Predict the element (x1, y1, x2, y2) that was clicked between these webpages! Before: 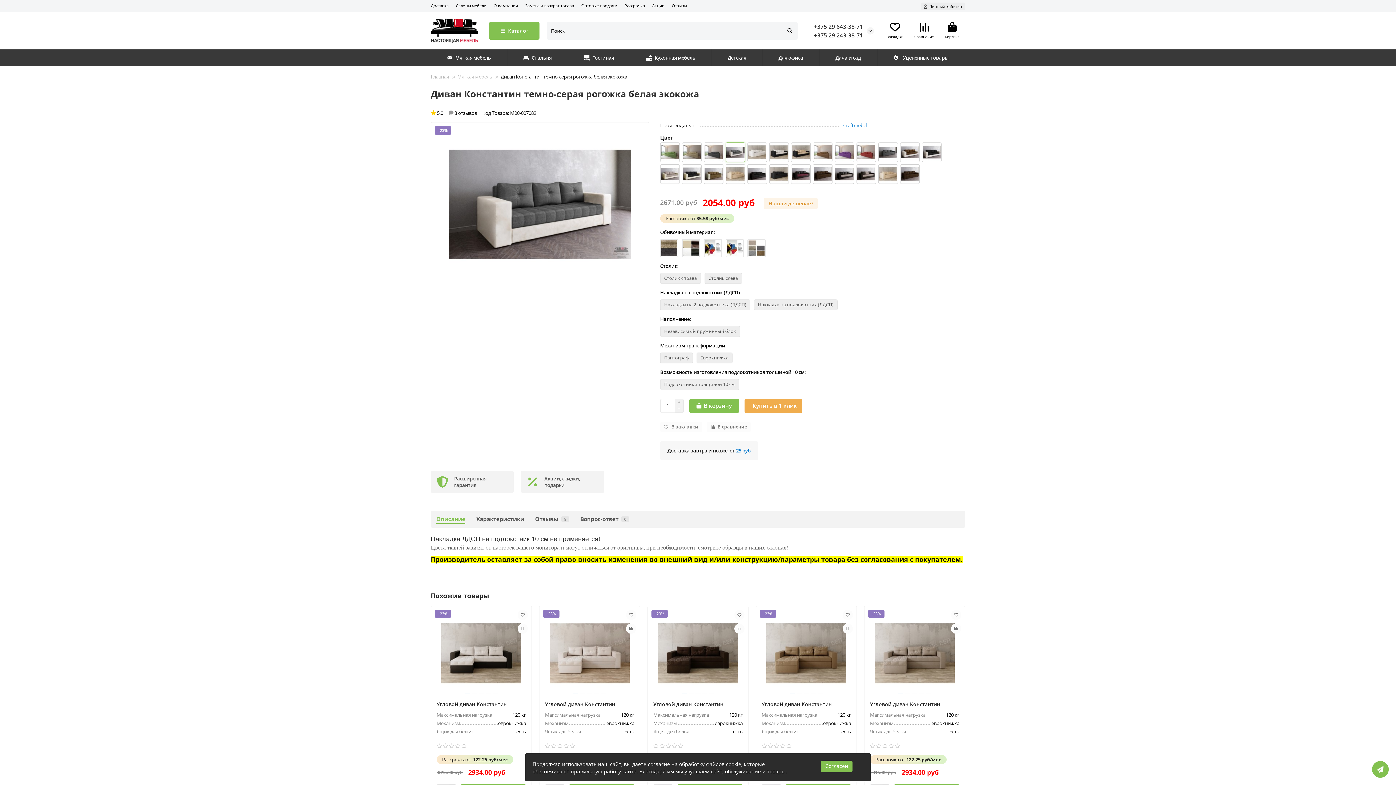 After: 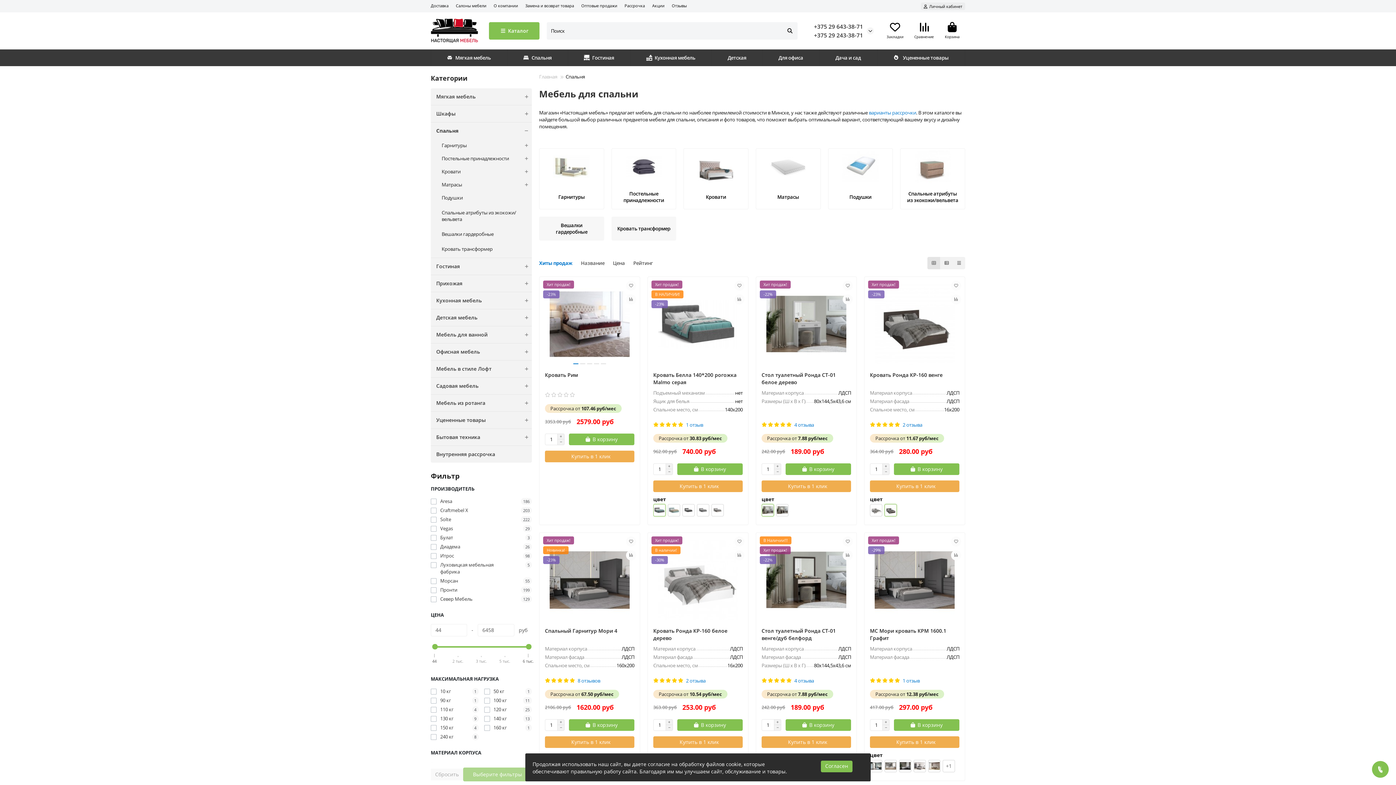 Action: bbox: (507, 49, 567, 66) label: Спальня